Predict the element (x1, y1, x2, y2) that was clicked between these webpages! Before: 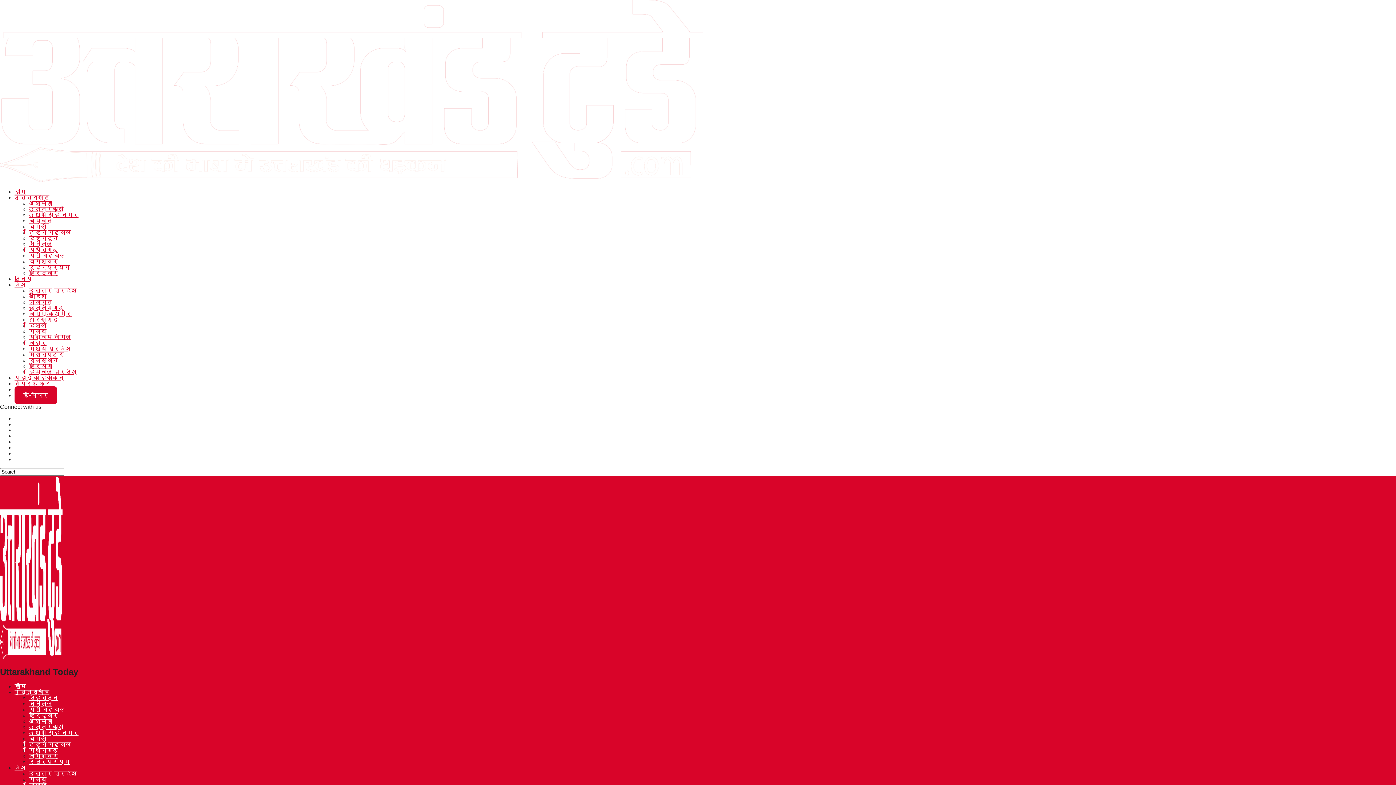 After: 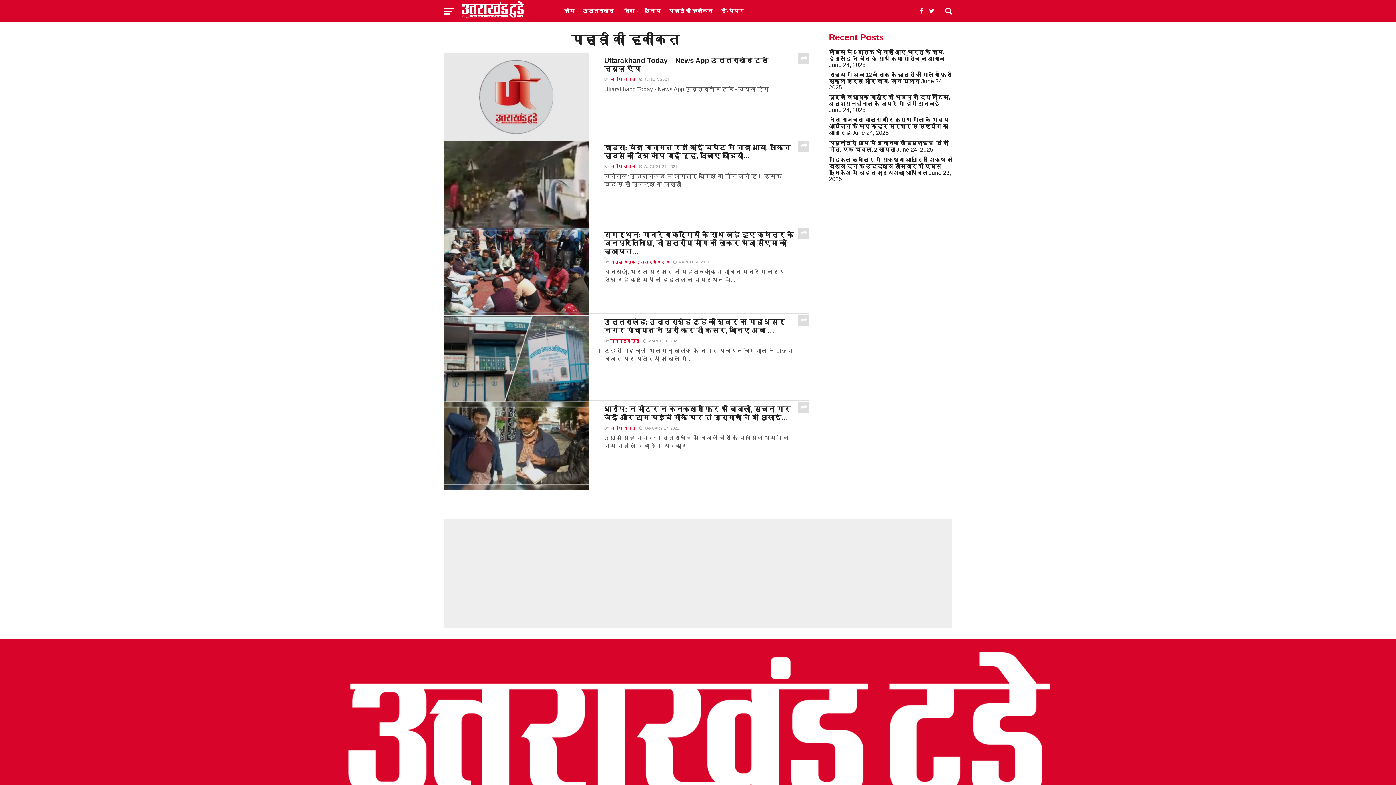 Action: bbox: (14, 374, 64, 381) label: पहाड़ों की हकीकत